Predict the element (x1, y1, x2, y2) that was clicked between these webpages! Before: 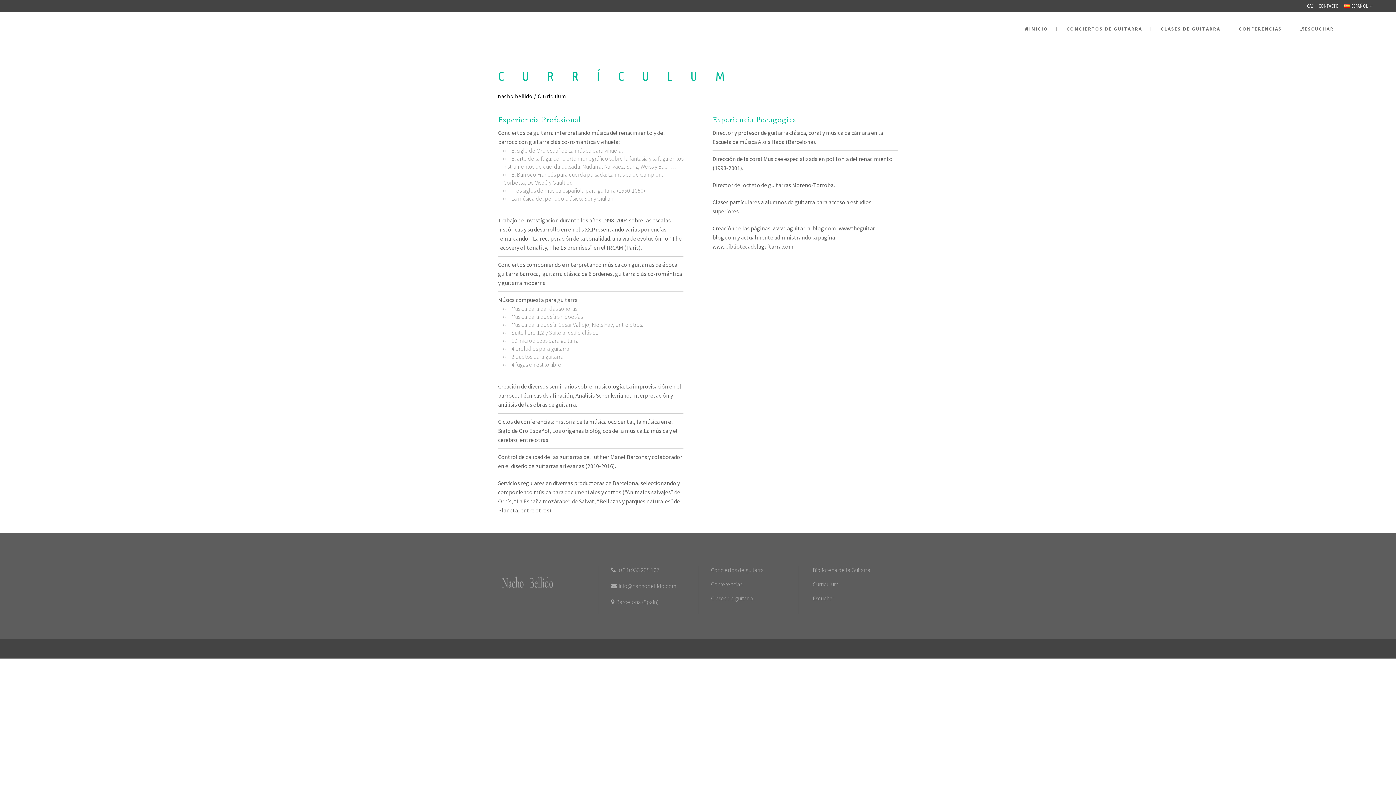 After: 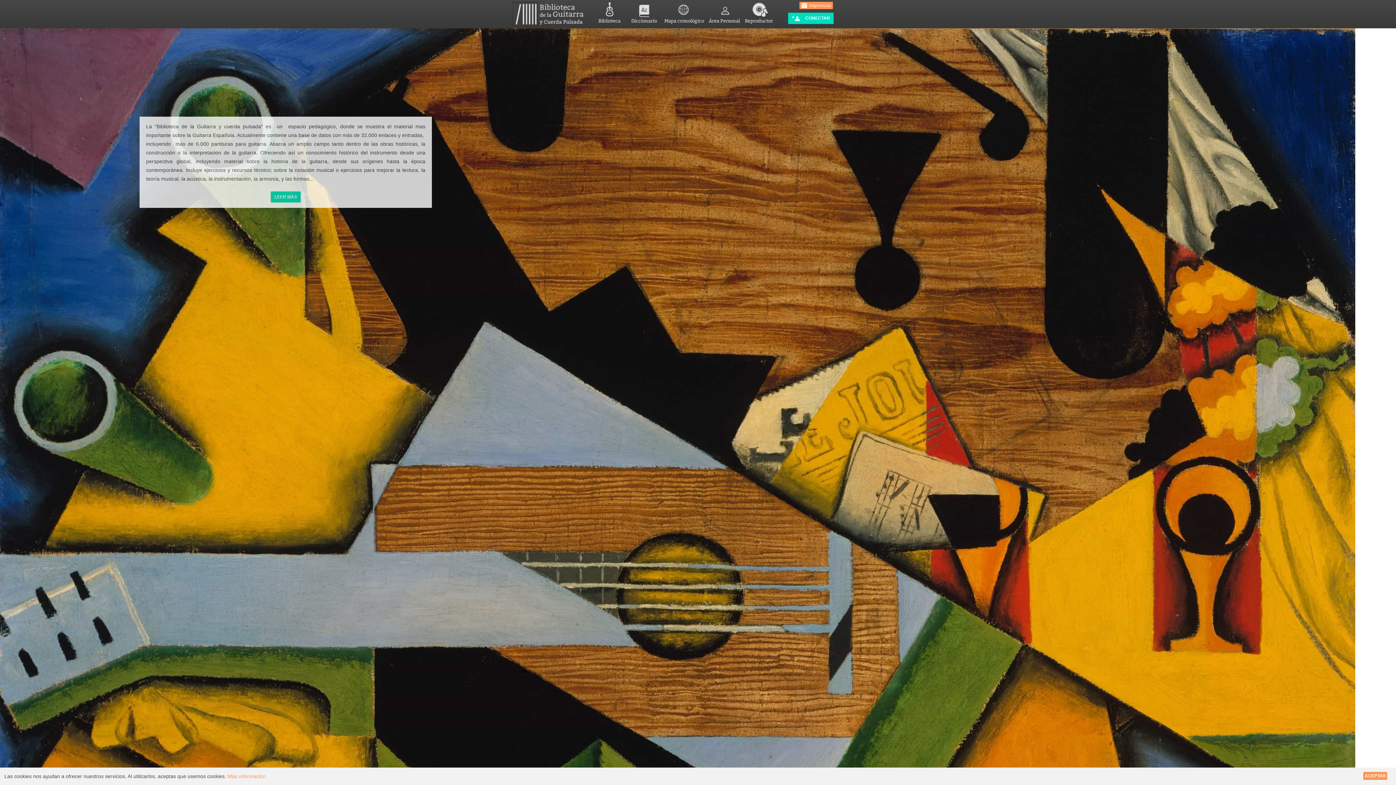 Action: bbox: (813, 566, 898, 574) label: Biblioteca de la Guitarra